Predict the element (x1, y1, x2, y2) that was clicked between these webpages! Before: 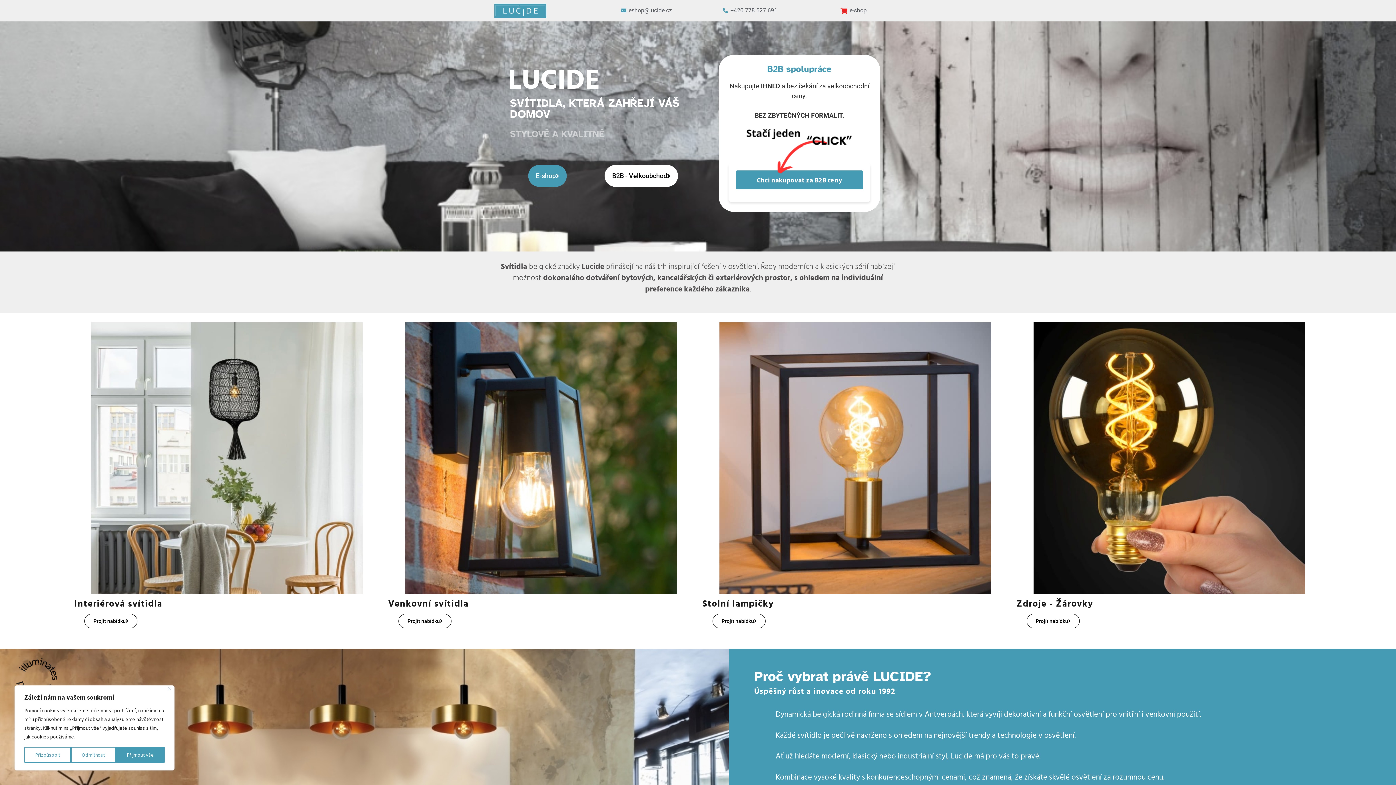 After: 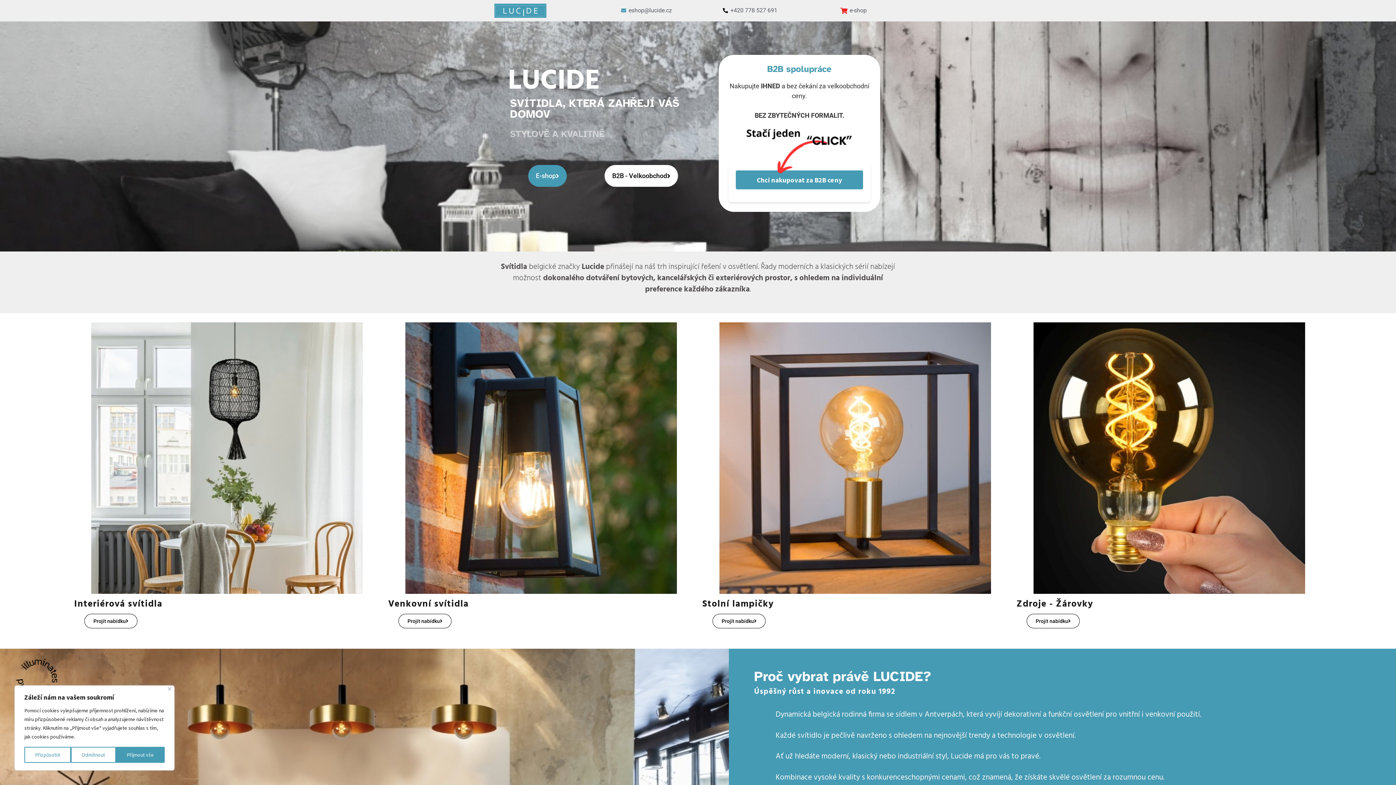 Action: label: +420 778 527 691 bbox: (722, 6, 777, 15)